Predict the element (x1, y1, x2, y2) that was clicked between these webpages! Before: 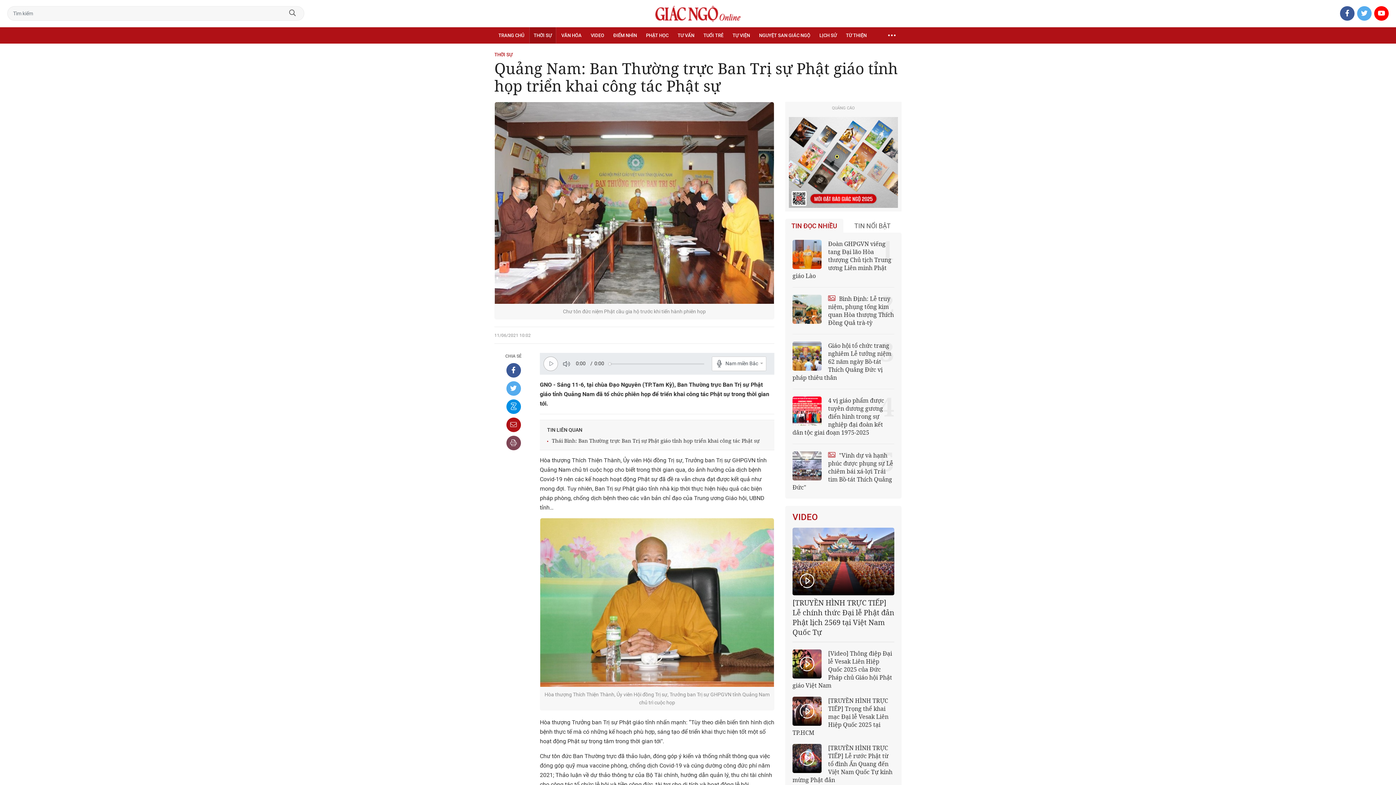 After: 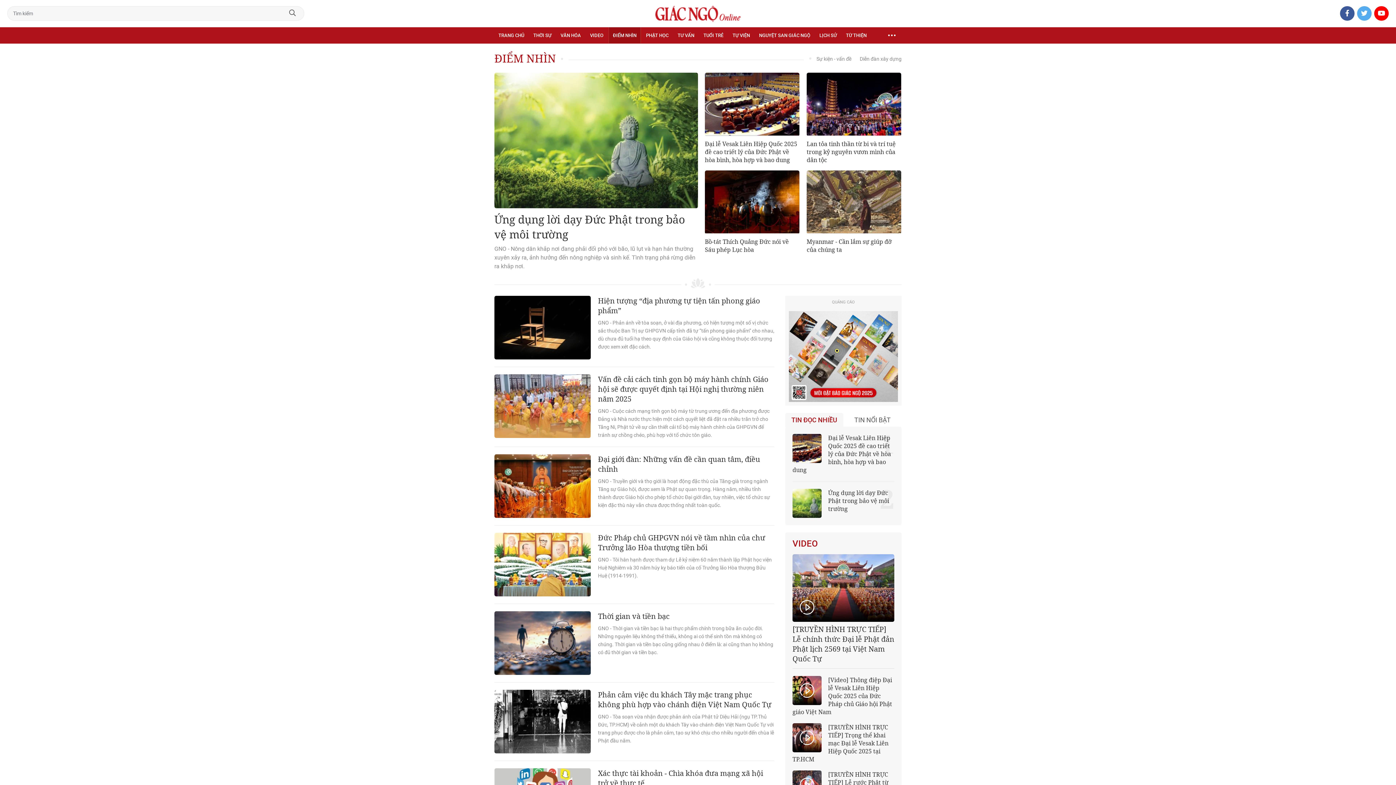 Action: label: ĐIỂM NHÌN bbox: (609, 27, 641, 43)